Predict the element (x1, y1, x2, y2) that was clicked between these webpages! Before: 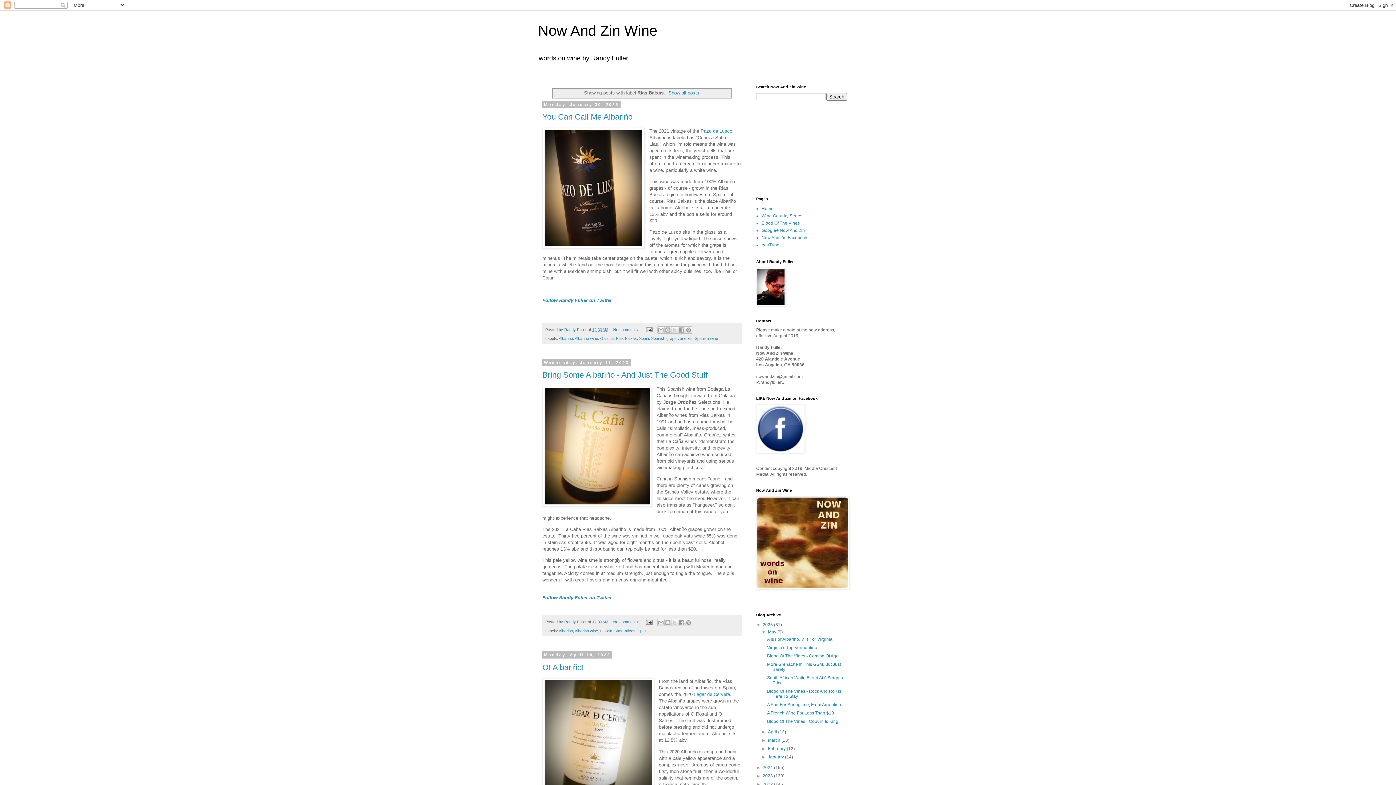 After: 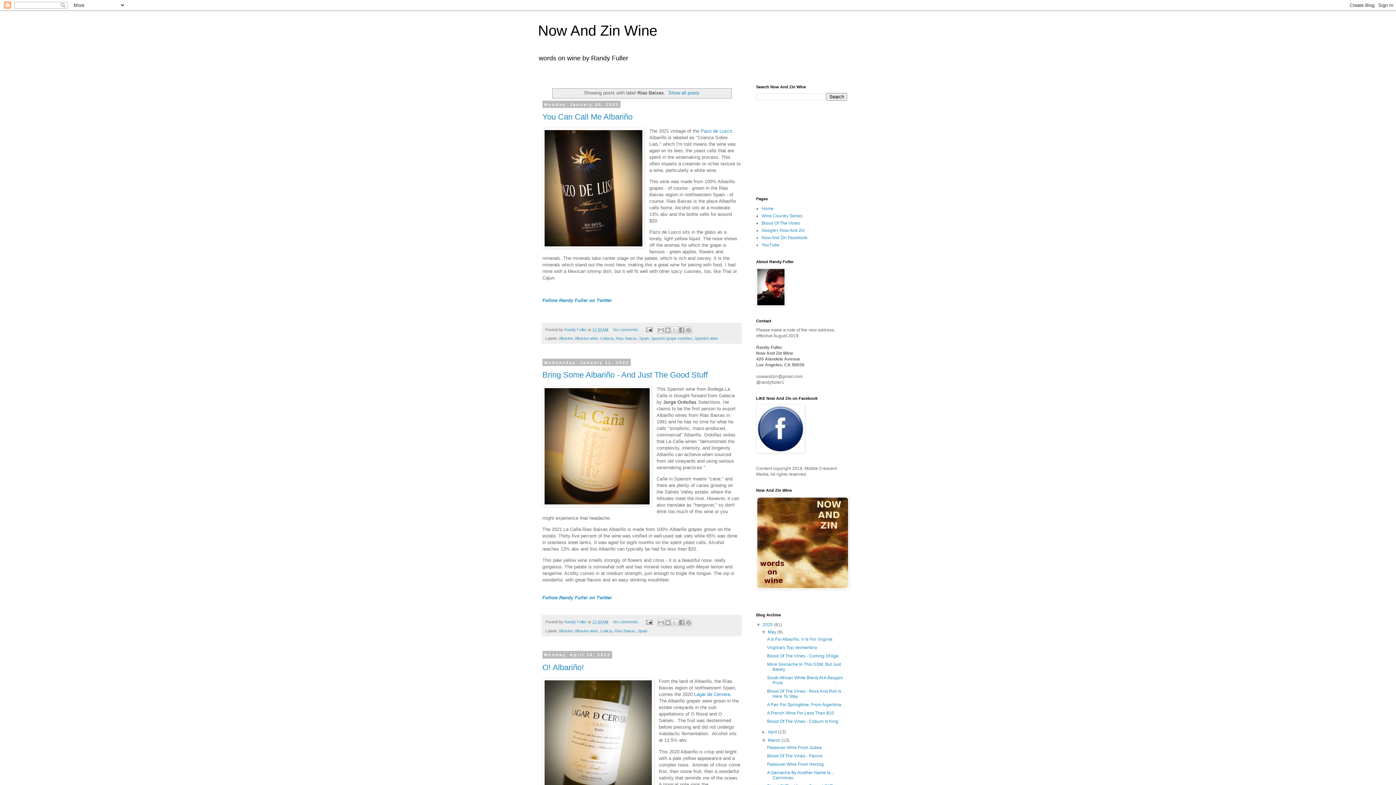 Action: label: ►   bbox: (761, 738, 768, 743)